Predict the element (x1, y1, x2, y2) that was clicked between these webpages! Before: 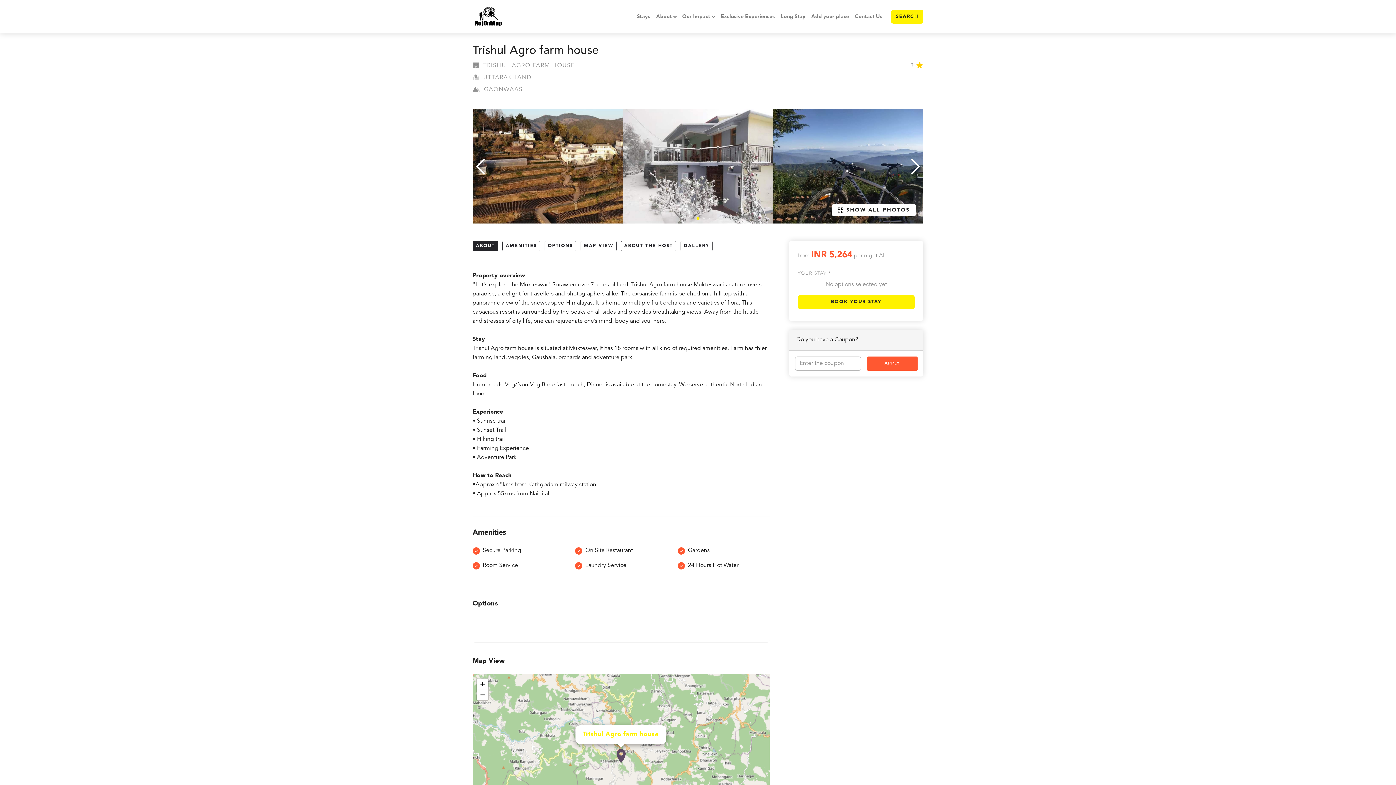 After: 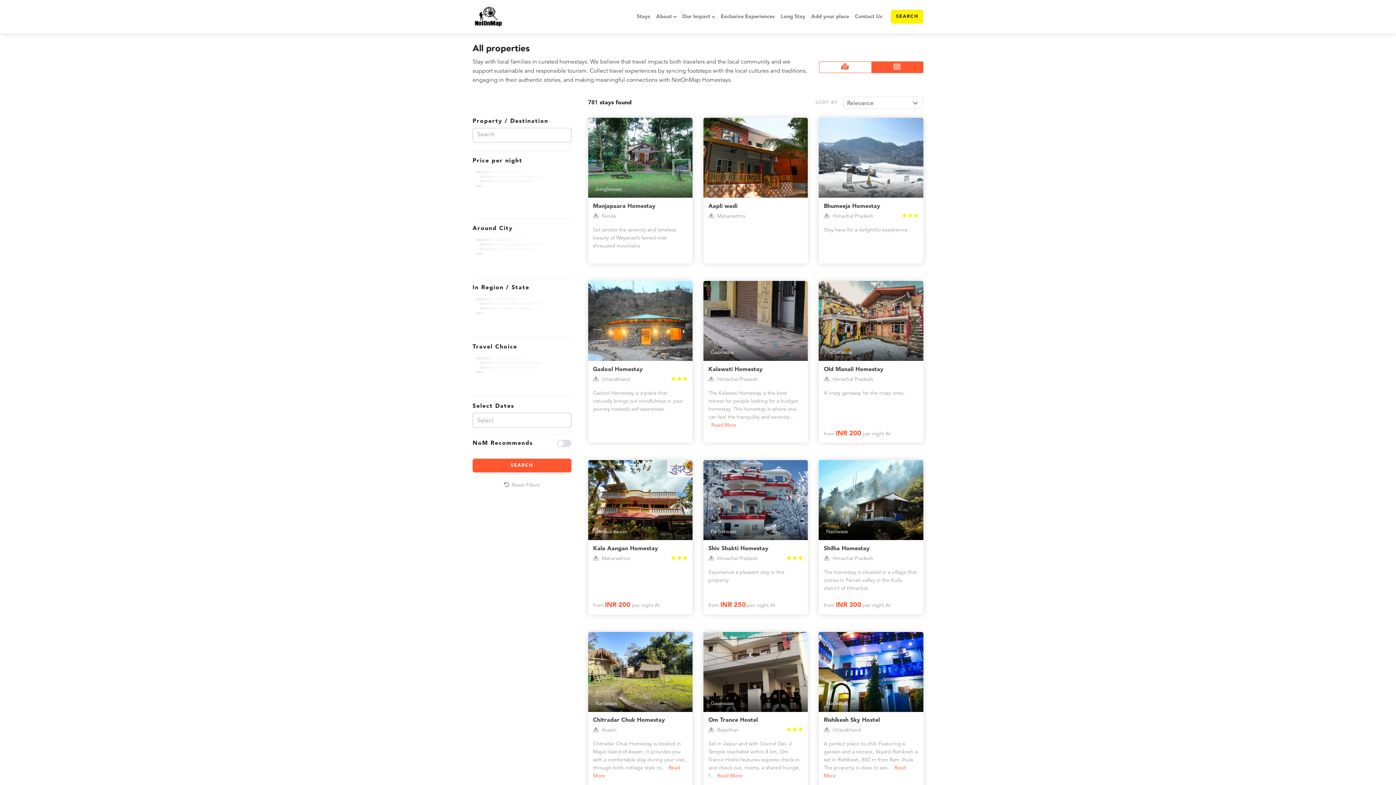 Action: label: Stays bbox: (634, 9, 653, 23)